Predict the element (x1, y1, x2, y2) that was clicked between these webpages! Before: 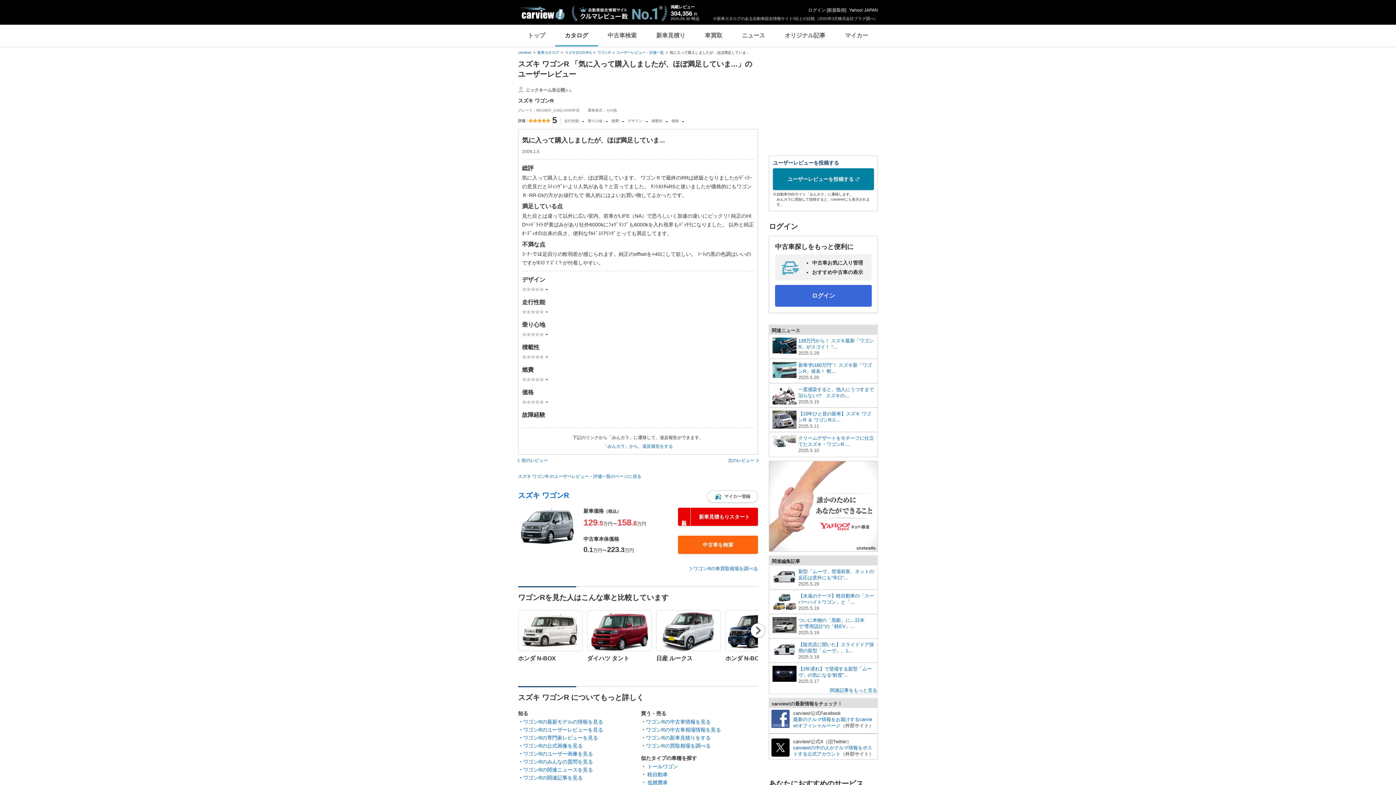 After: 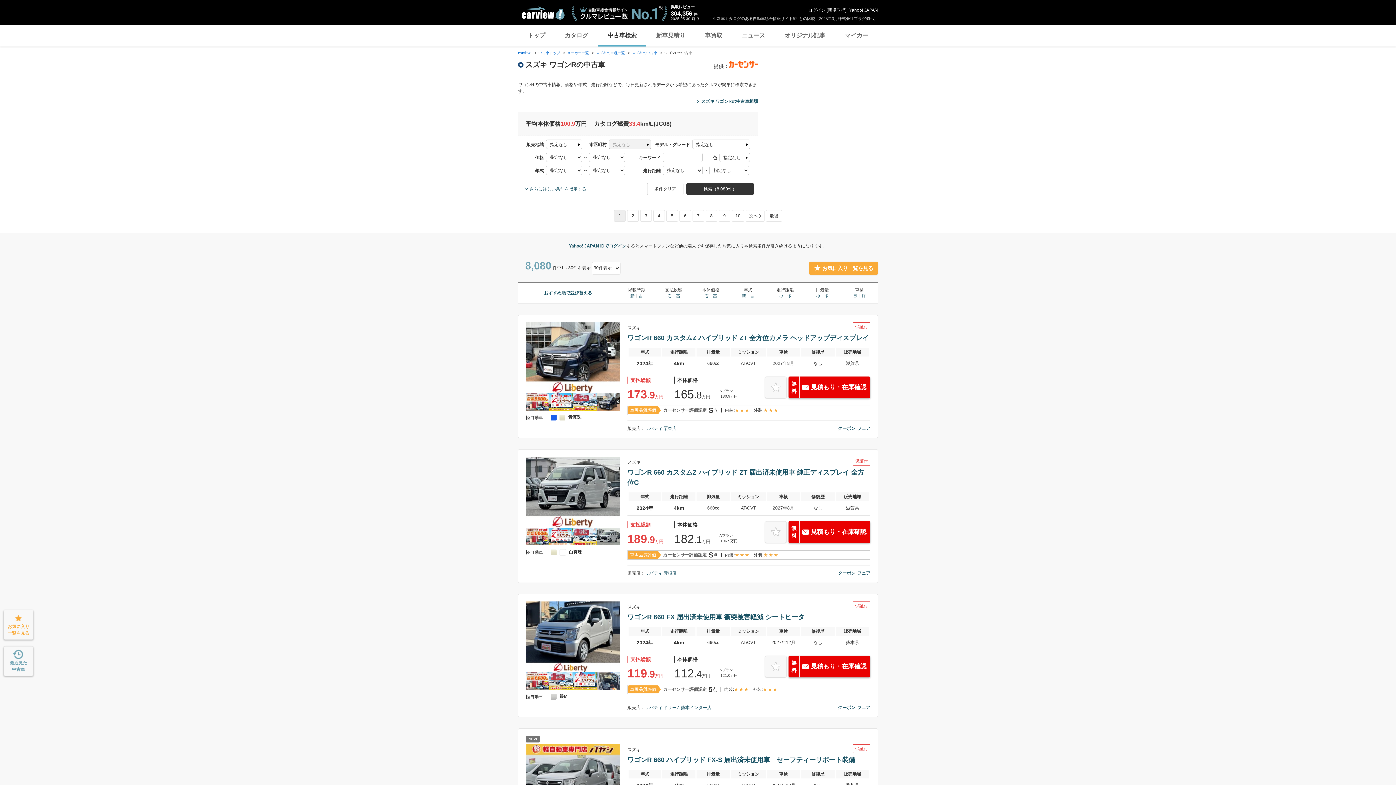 Action: bbox: (646, 719, 710, 725) label: ワゴンRの中古車情報を見る